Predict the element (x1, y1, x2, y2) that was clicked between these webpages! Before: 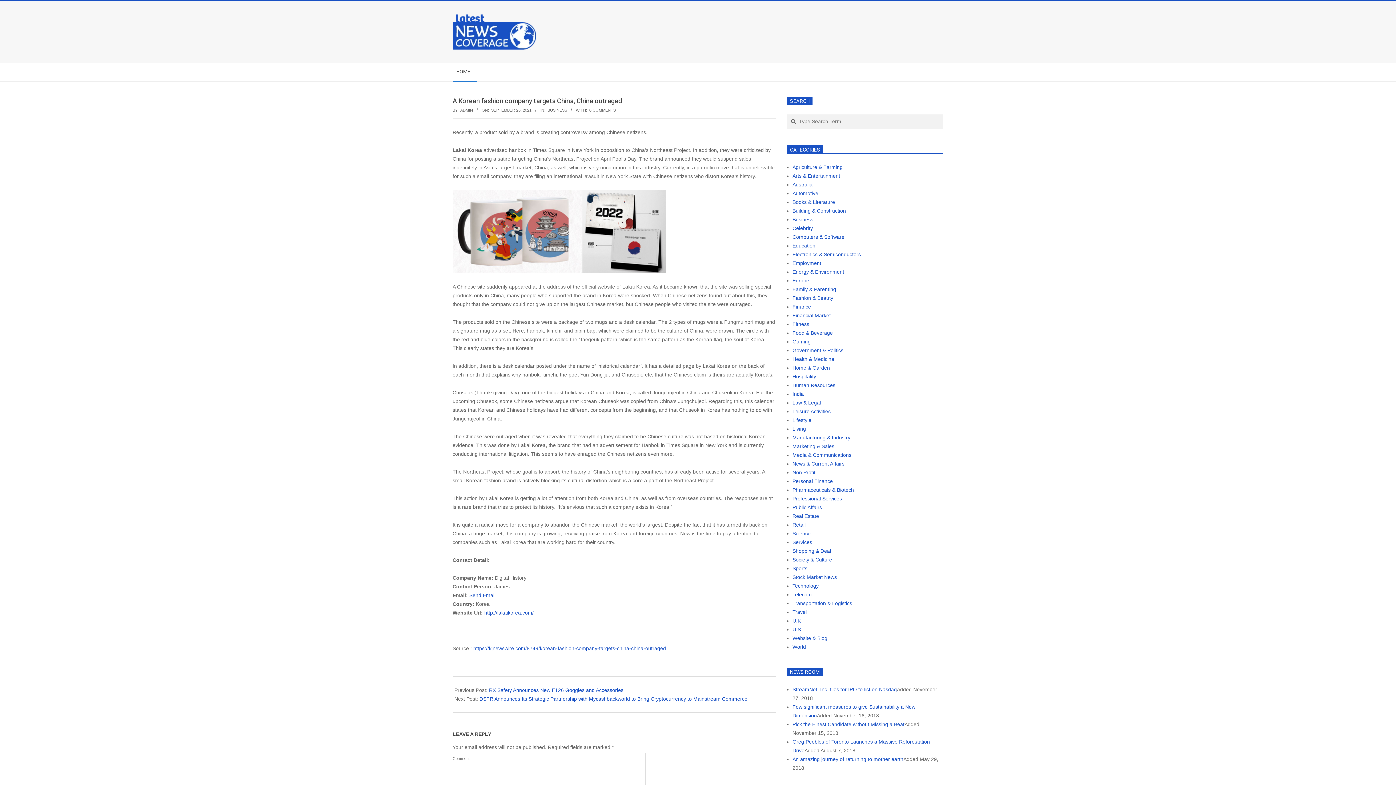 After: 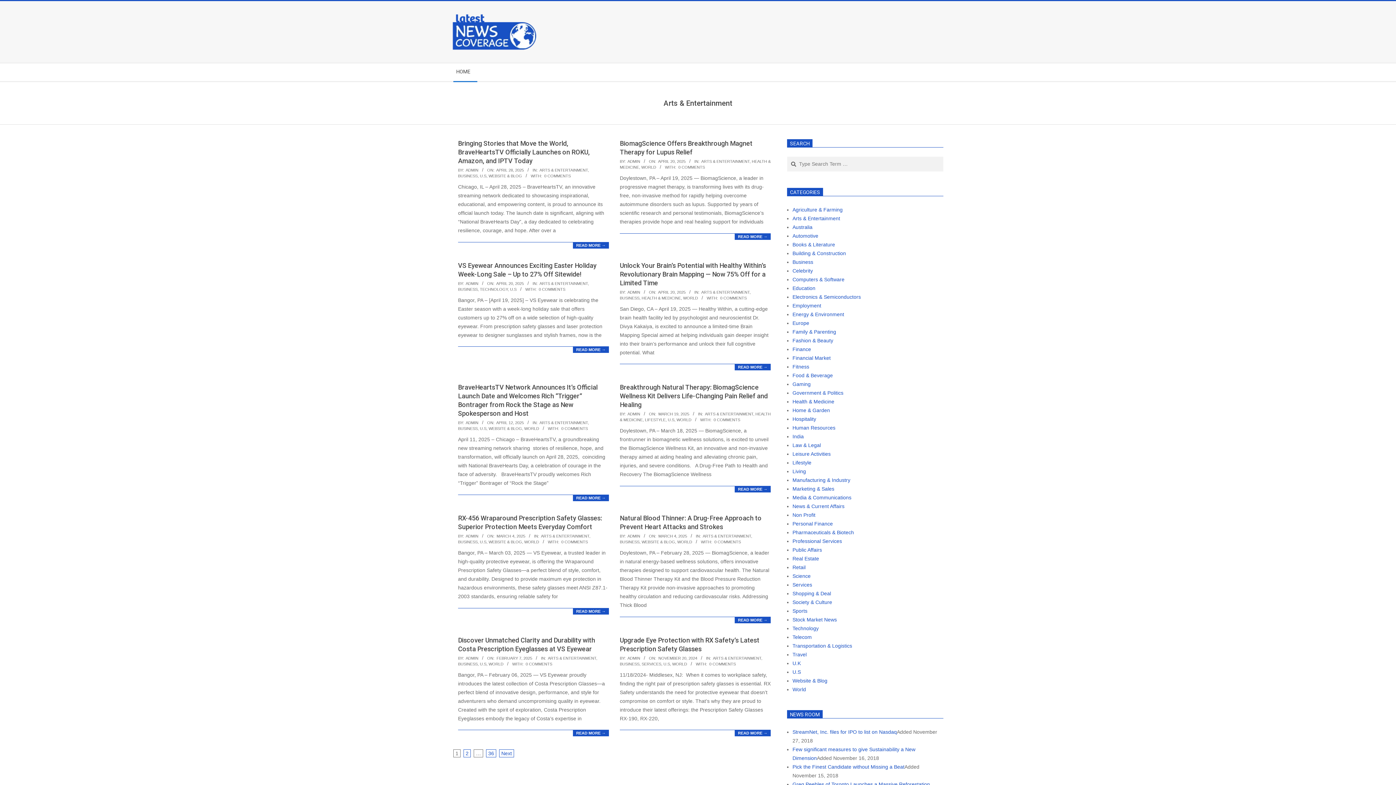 Action: label: Arts & Entertainment bbox: (792, 173, 840, 178)